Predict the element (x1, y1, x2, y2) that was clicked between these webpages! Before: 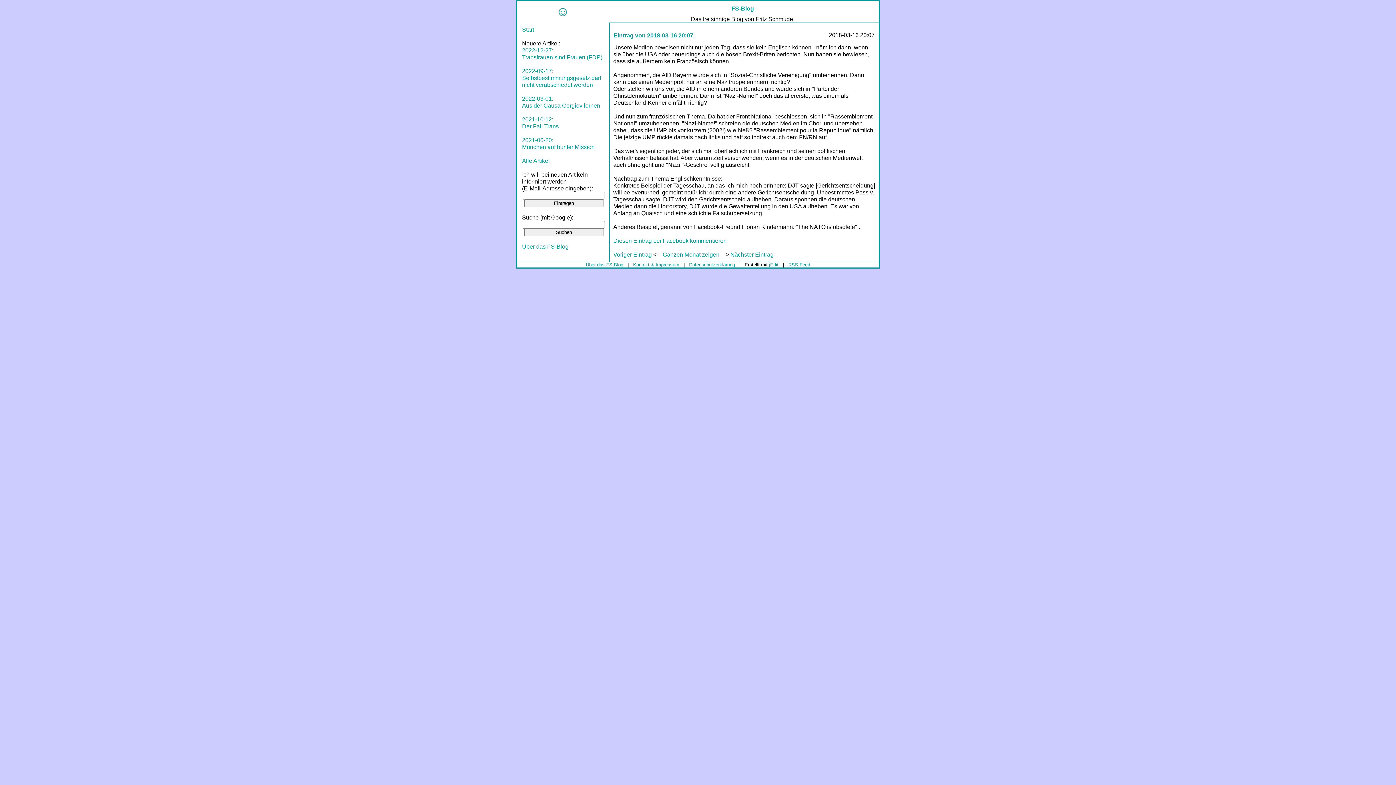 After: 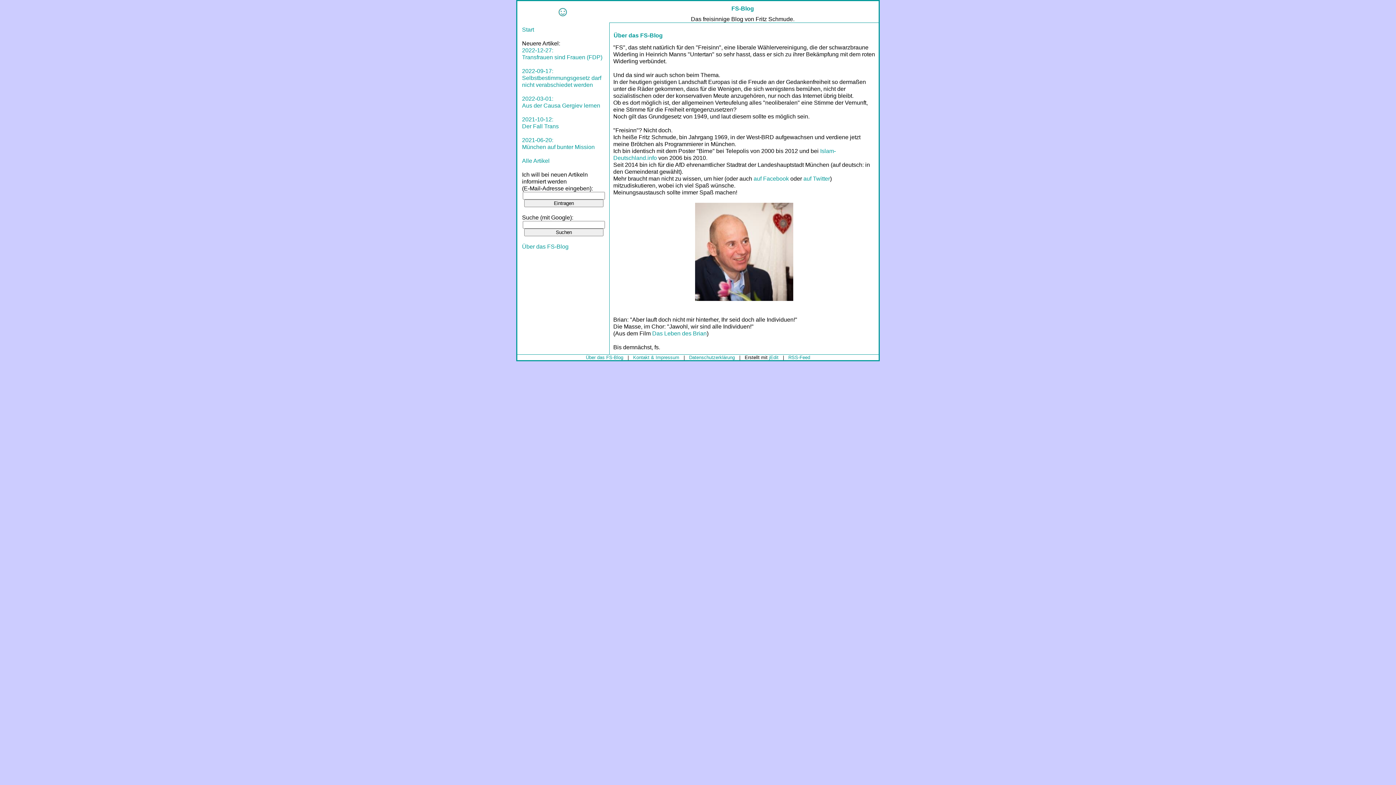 Action: label: Über das FS-Blog bbox: (522, 243, 568, 249)